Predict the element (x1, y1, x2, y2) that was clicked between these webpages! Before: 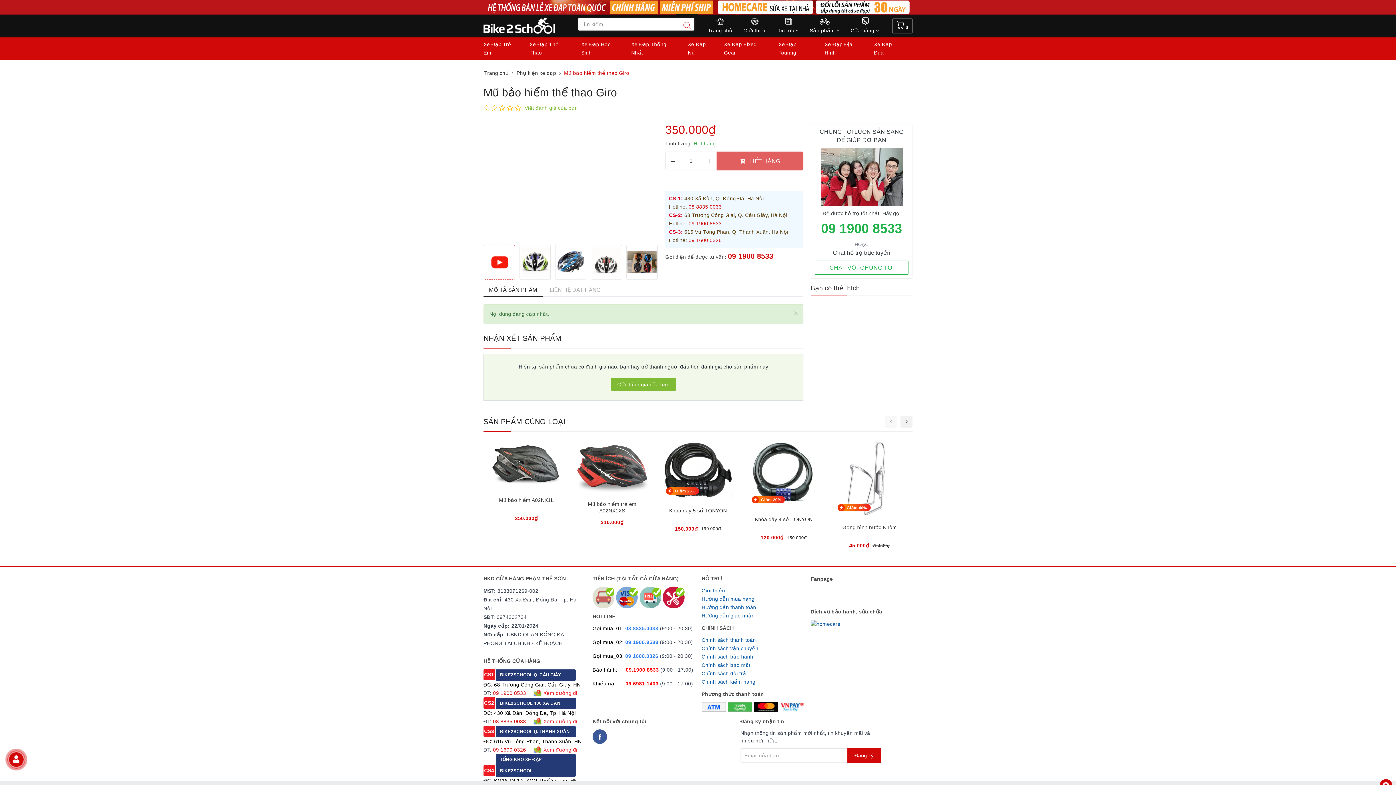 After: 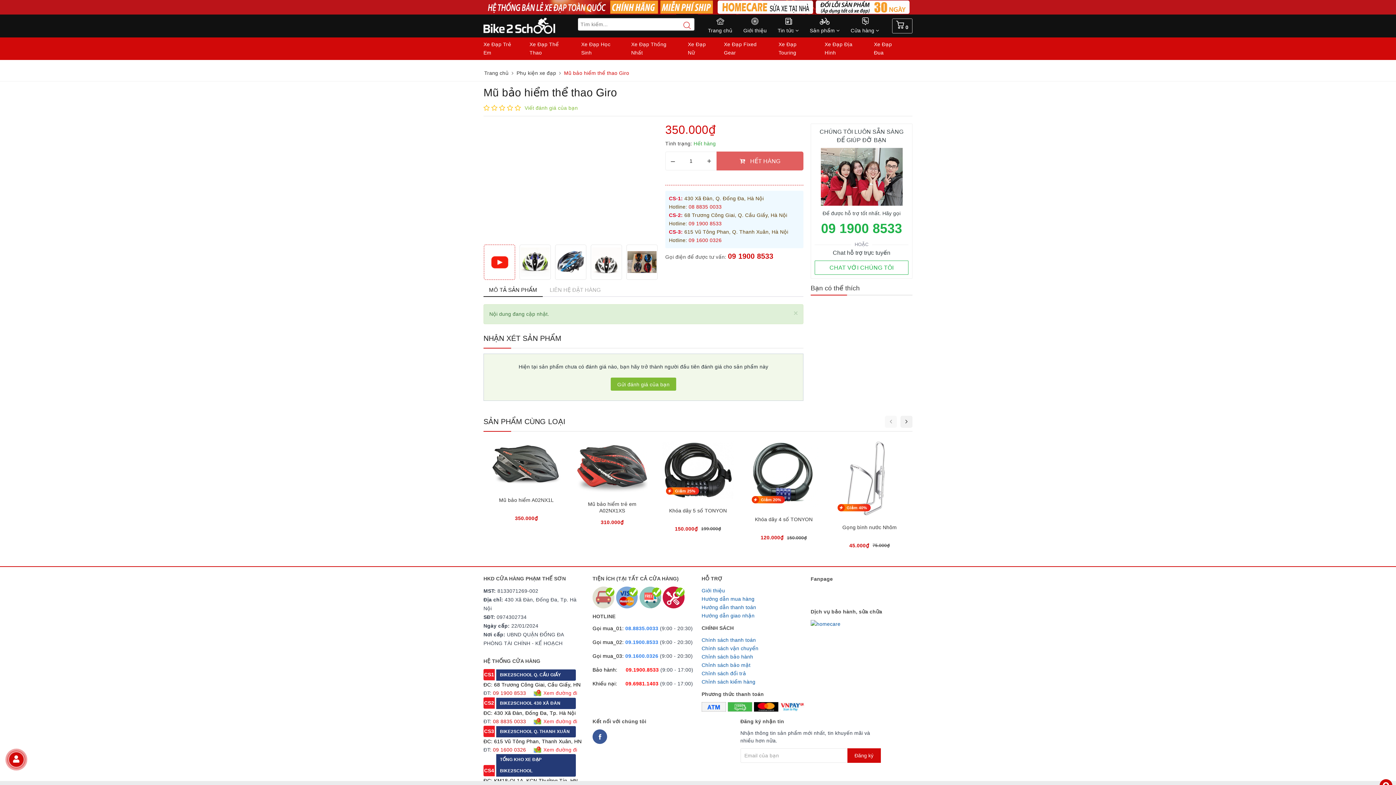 Action: label: ĐC: 615 Vũ Tông Phan, Thanh Xuân, HN bbox: (483, 683, 581, 689)